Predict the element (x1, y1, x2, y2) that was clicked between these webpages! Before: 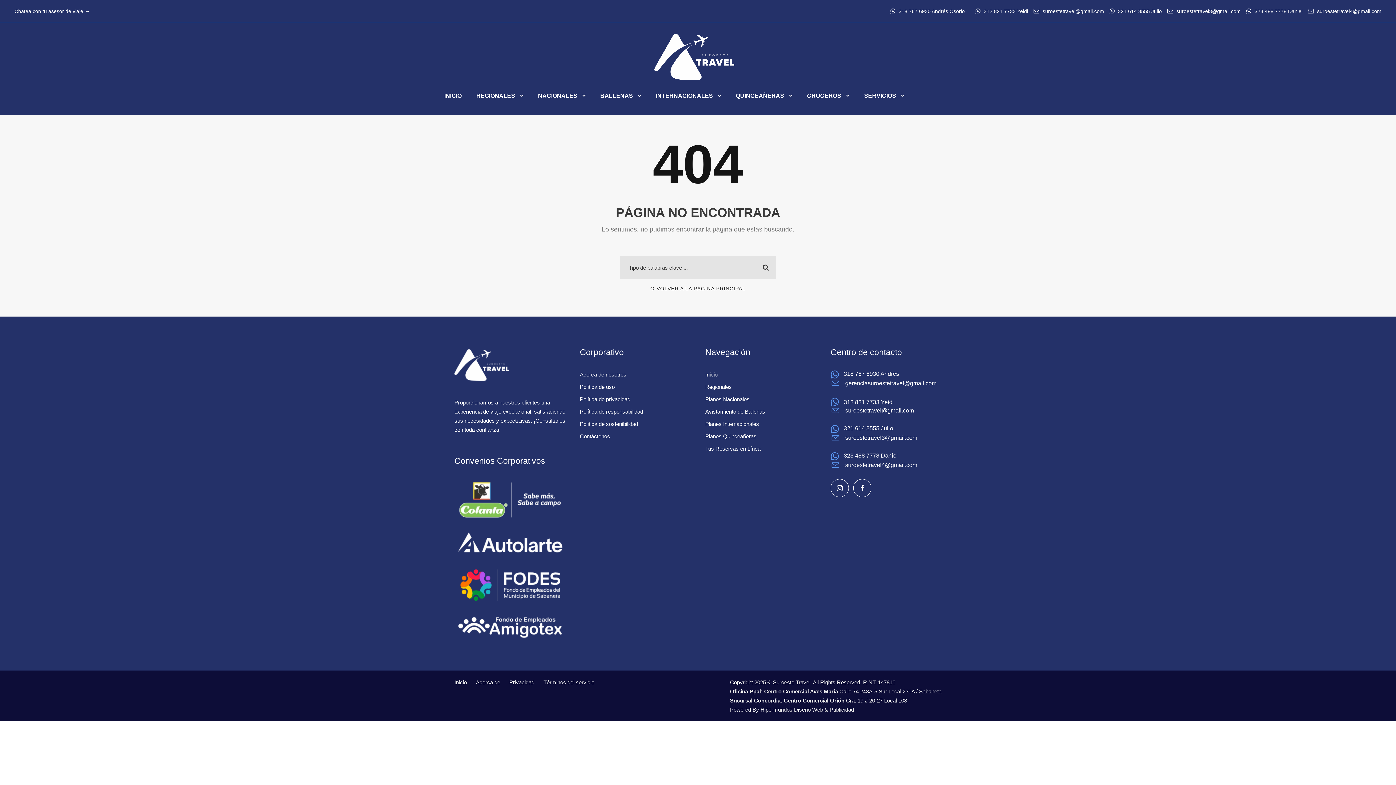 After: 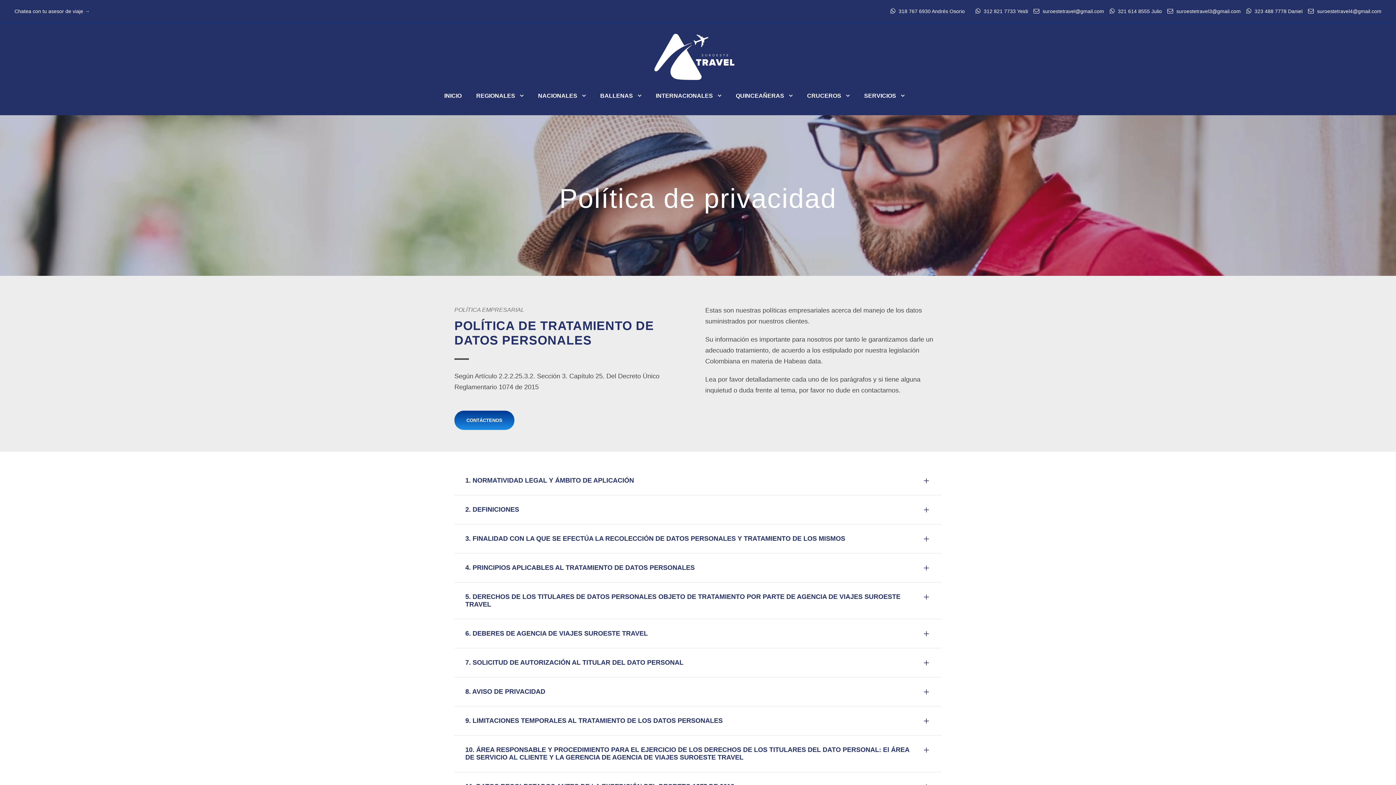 Action: bbox: (509, 679, 534, 685) label: Privacidad